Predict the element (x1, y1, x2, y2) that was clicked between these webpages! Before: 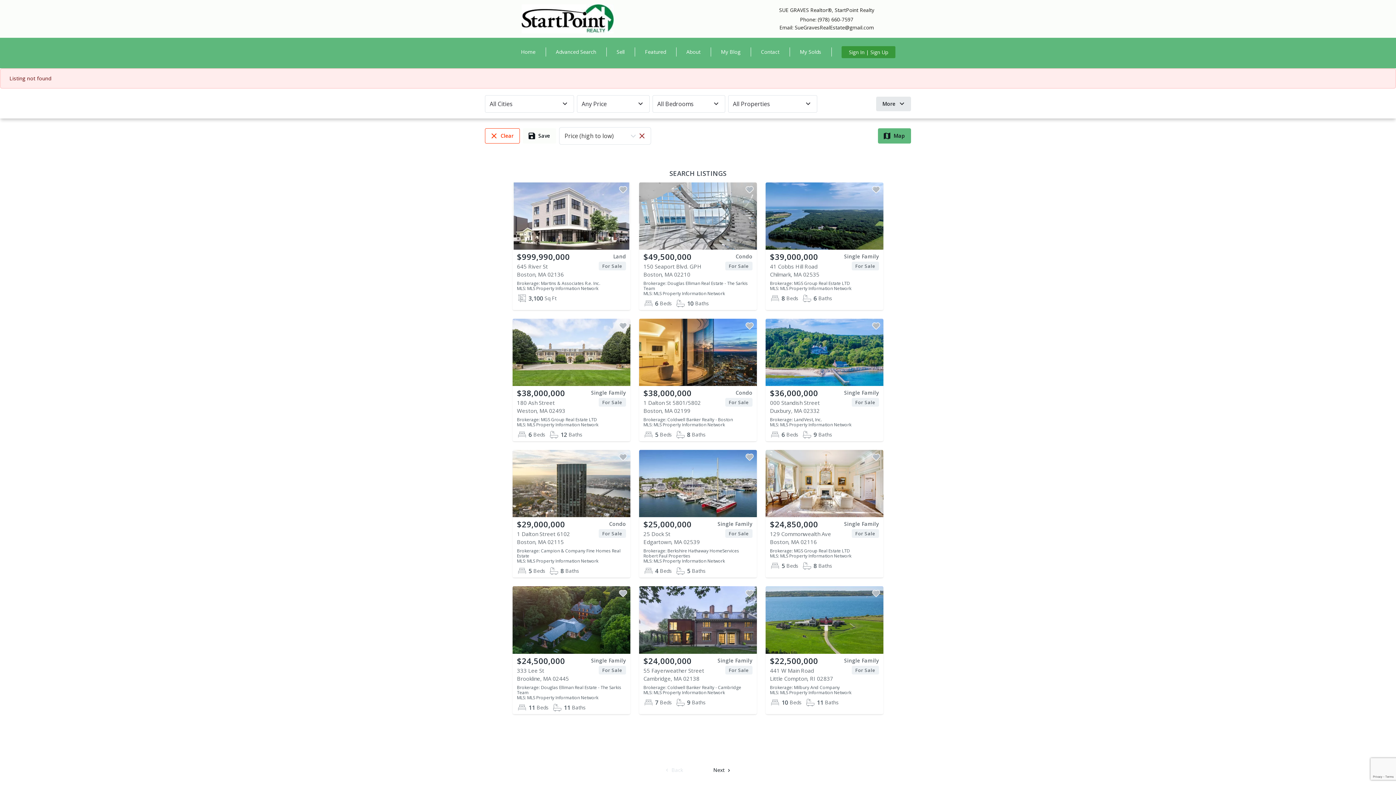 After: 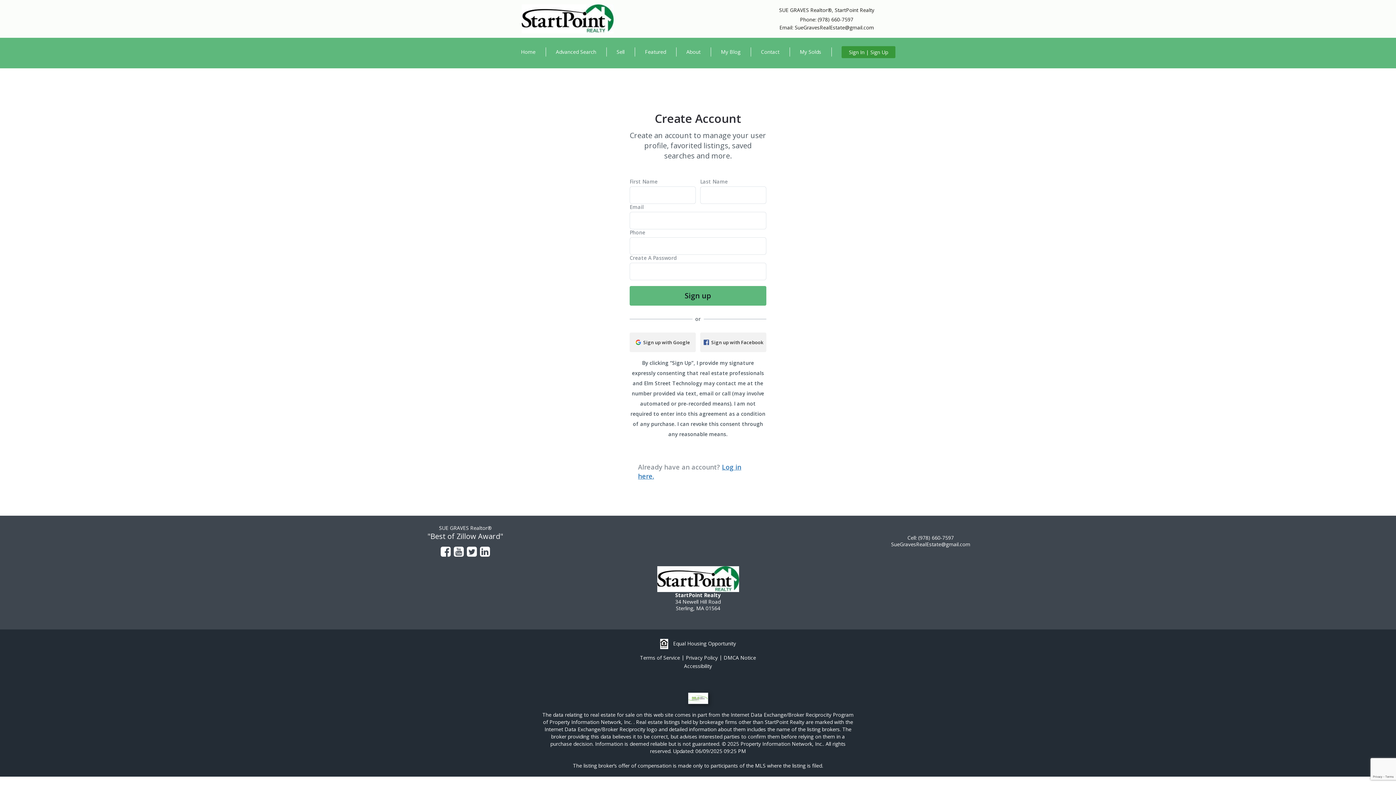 Action: bbox: (870, 588, 882, 599)